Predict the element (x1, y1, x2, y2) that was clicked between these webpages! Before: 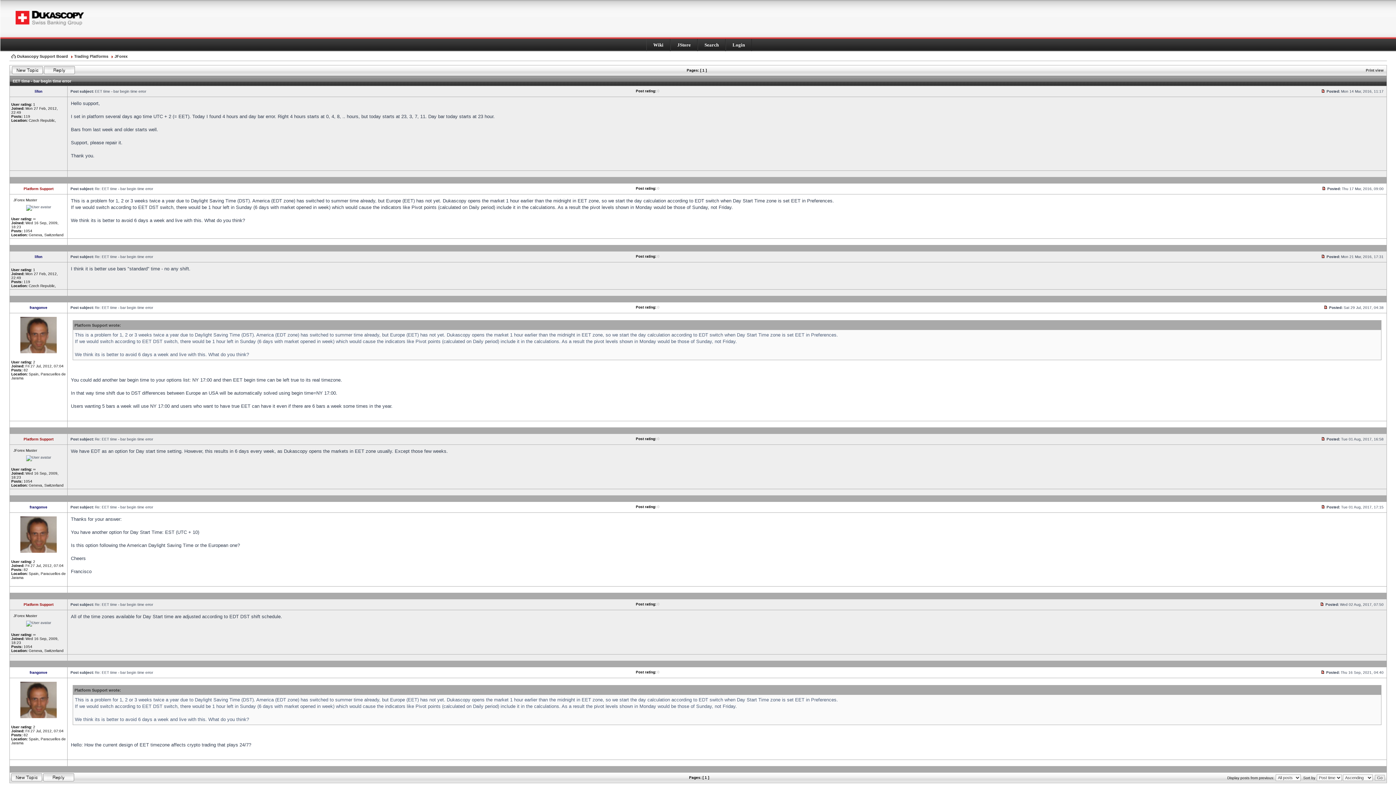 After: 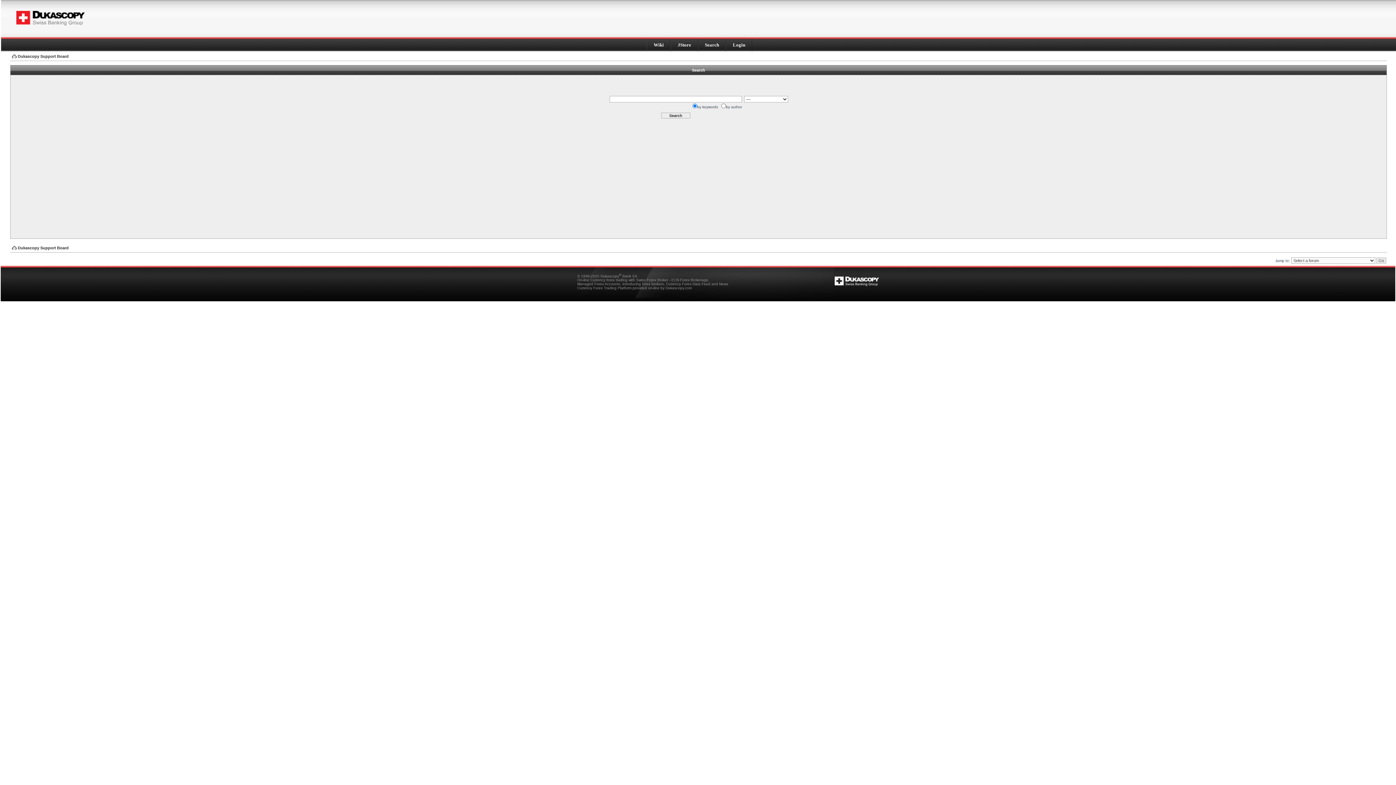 Action: bbox: (704, 42, 718, 47) label: Search